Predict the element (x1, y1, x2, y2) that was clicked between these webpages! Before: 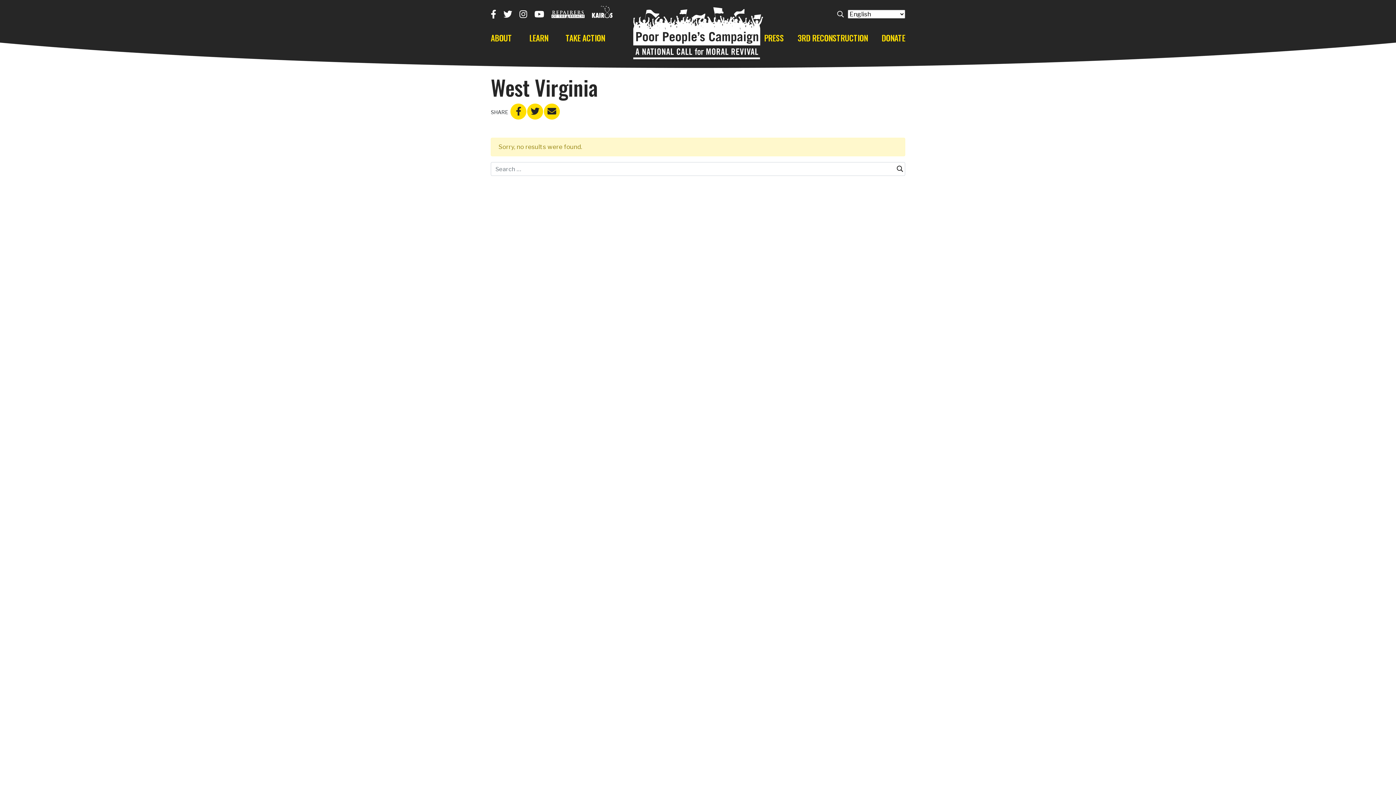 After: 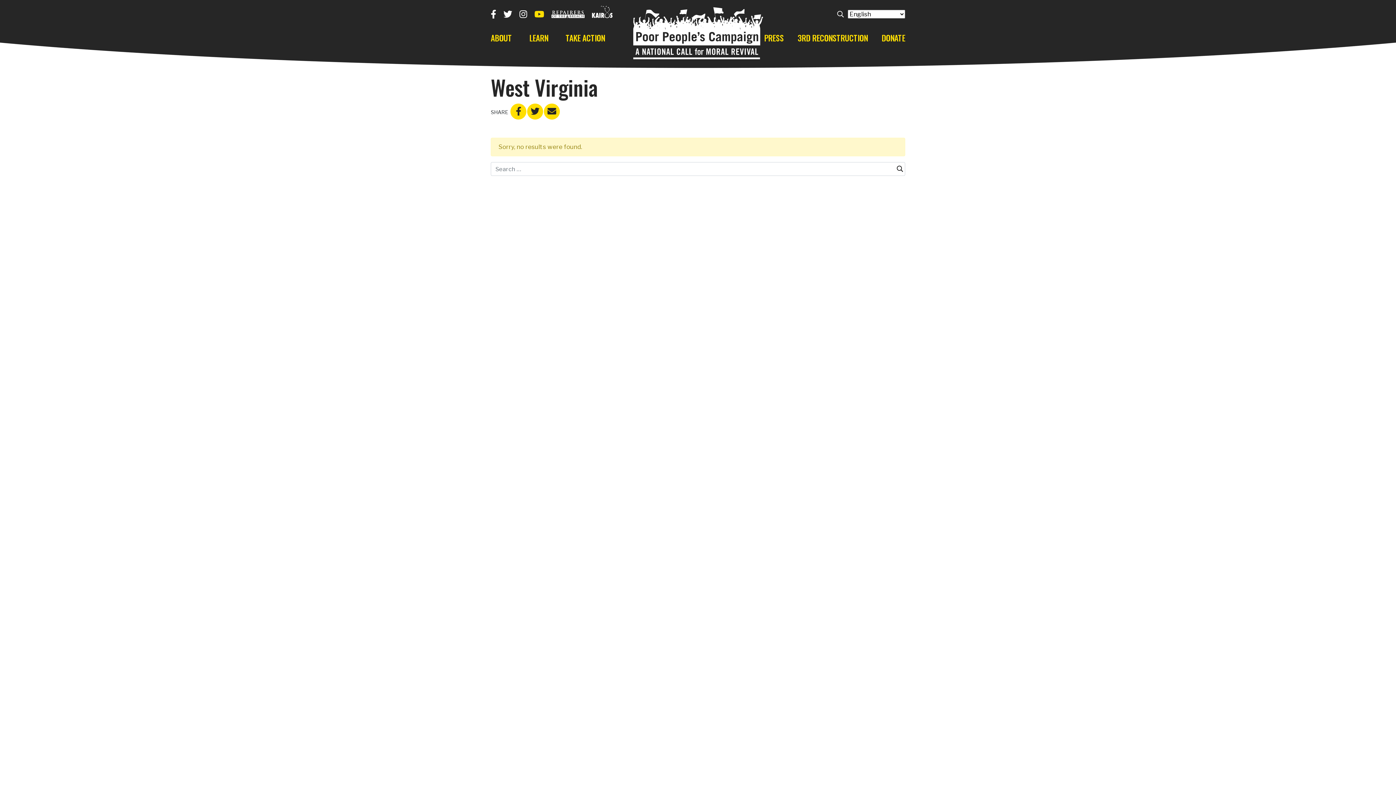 Action: bbox: (530, 7, 548, 20)